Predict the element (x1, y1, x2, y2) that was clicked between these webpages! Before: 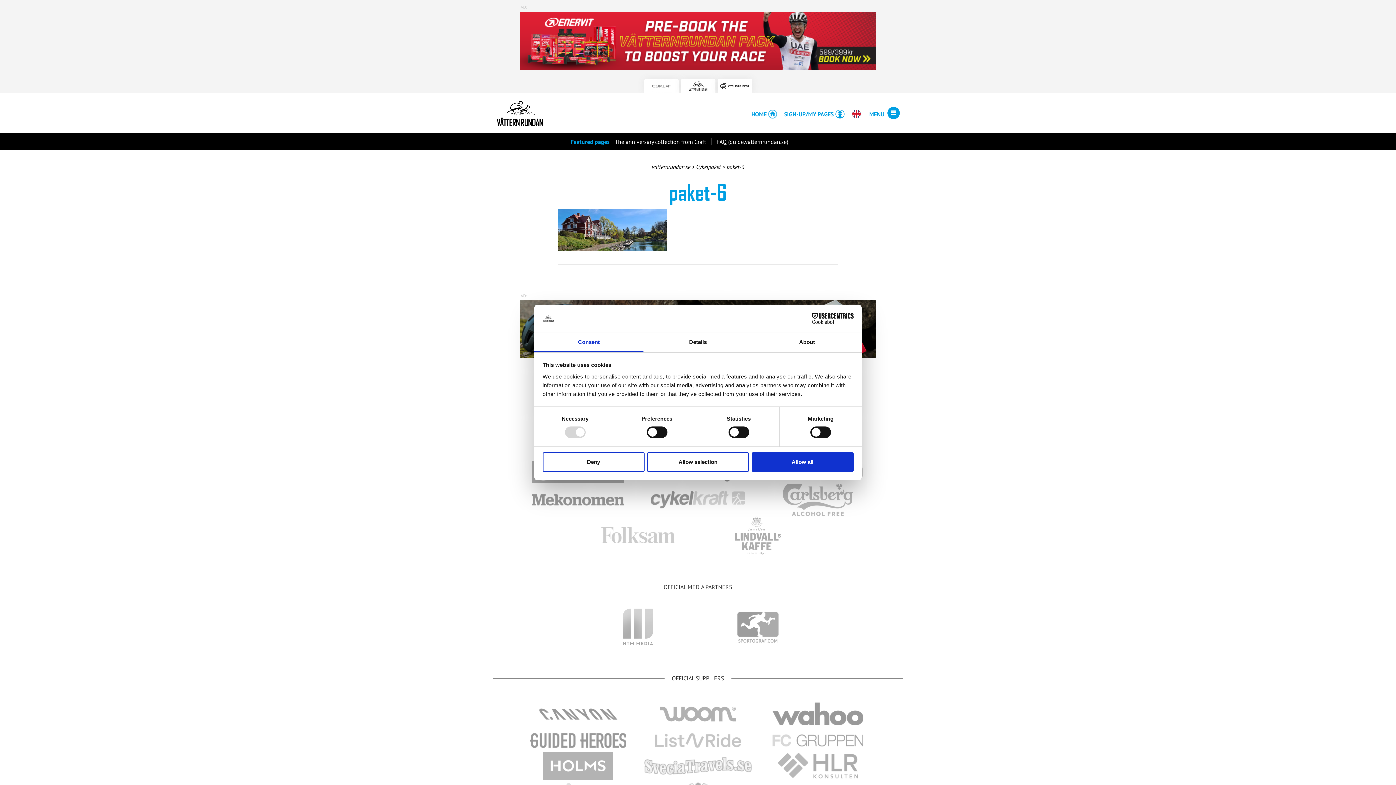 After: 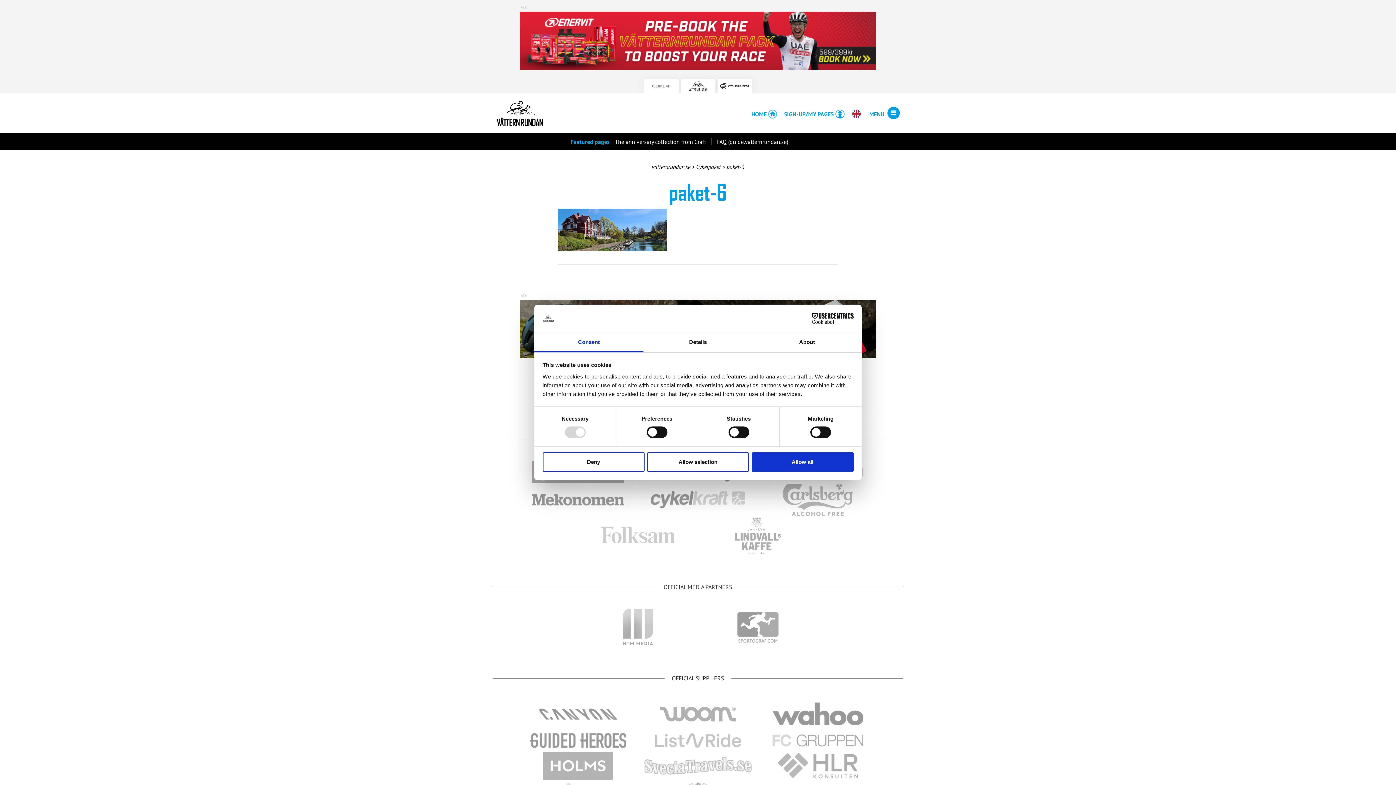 Action: bbox: (534, 333, 643, 352) label: Consent